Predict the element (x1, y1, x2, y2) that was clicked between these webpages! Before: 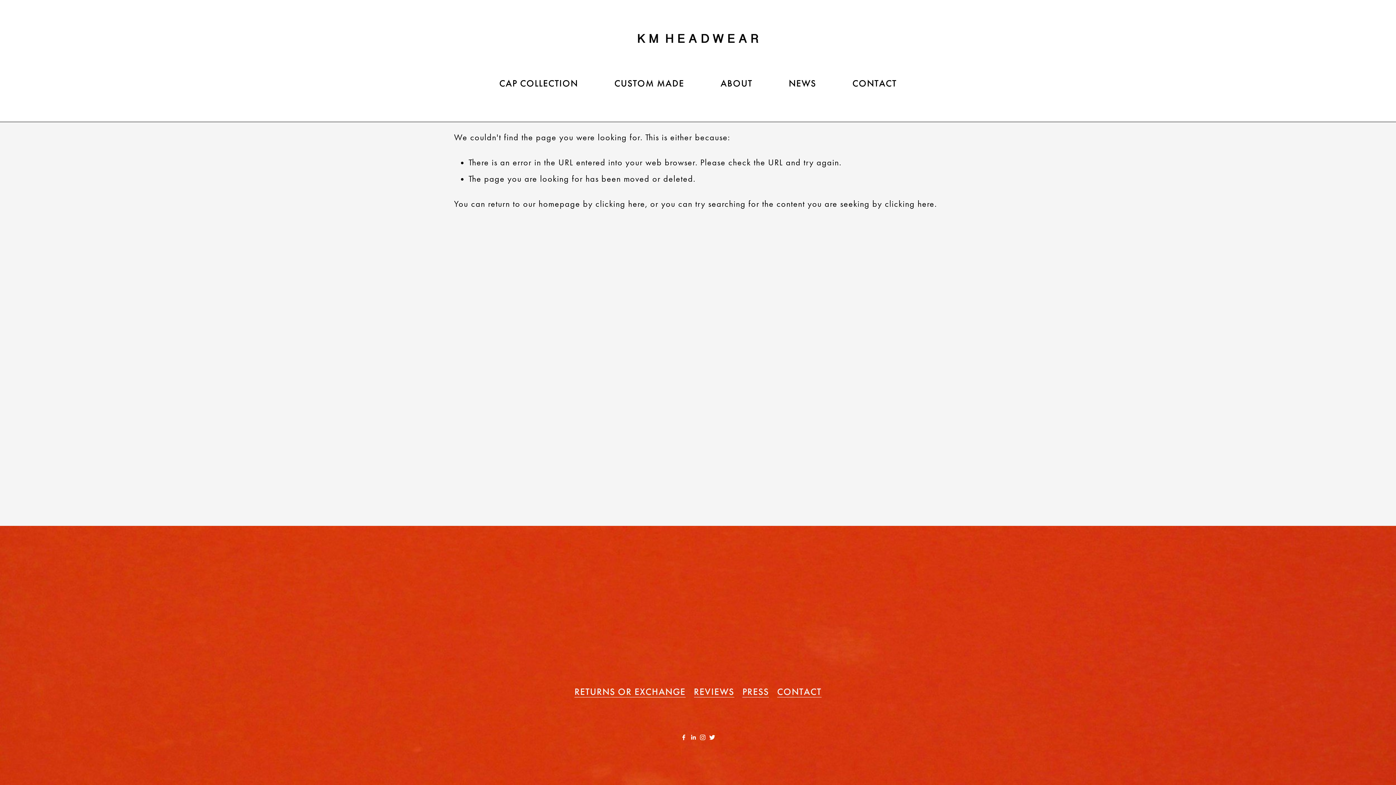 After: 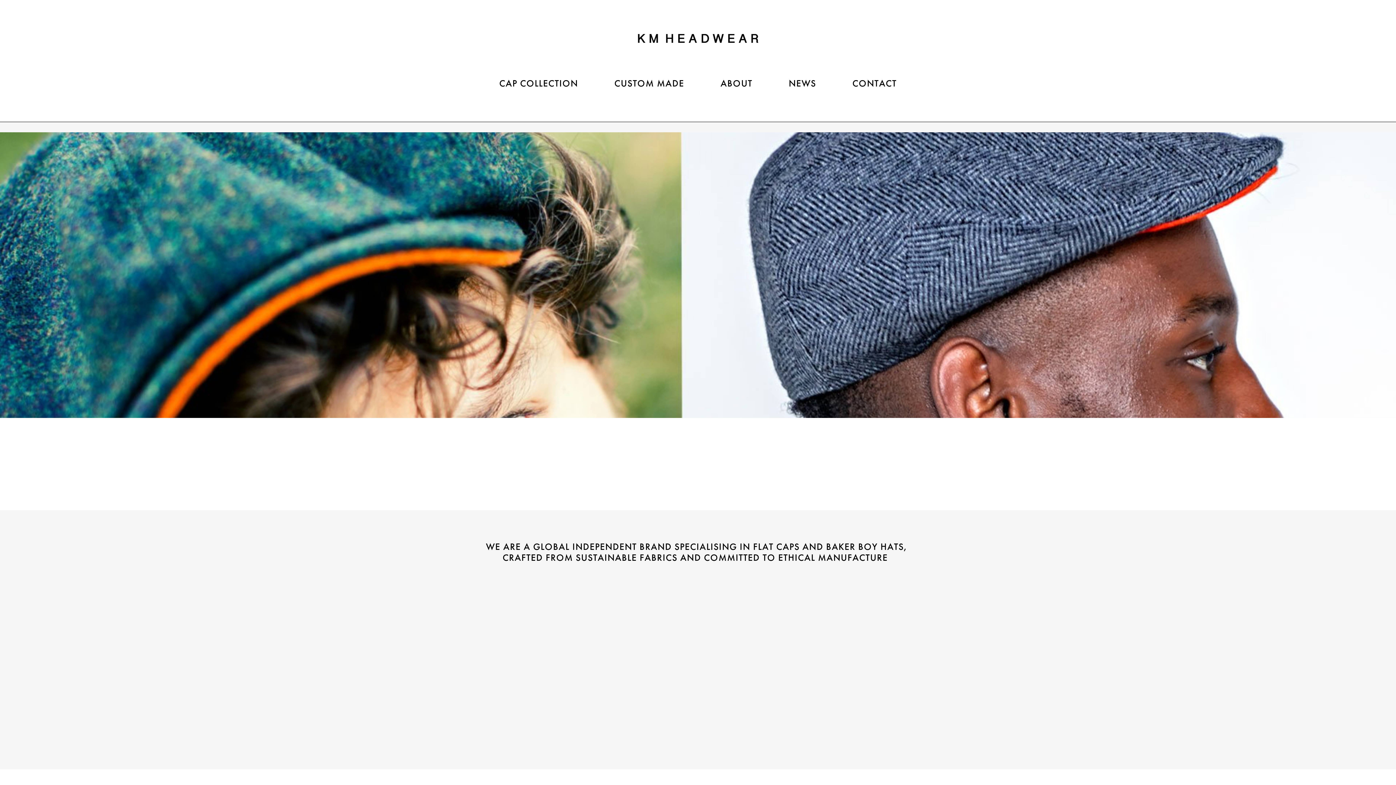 Action: bbox: (637, 32, 759, 48)